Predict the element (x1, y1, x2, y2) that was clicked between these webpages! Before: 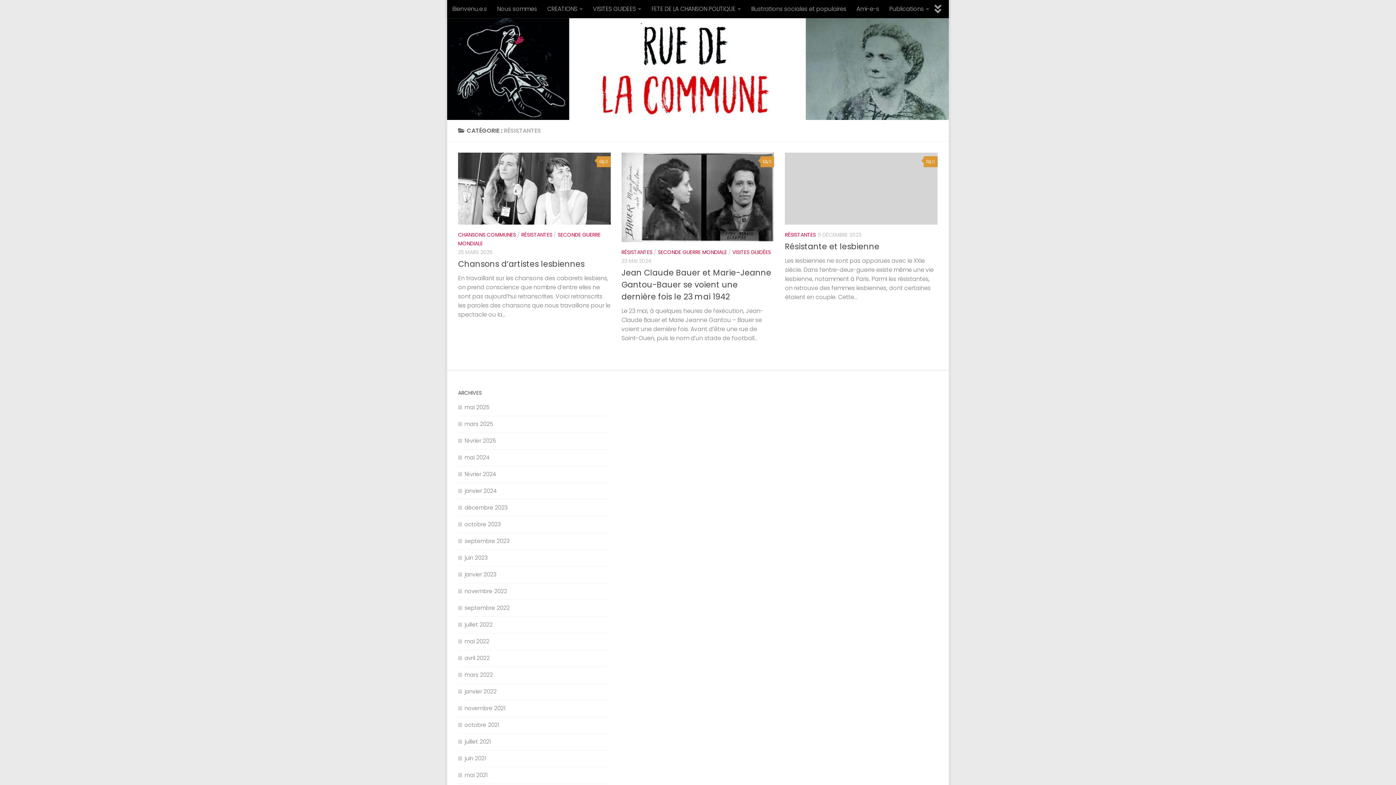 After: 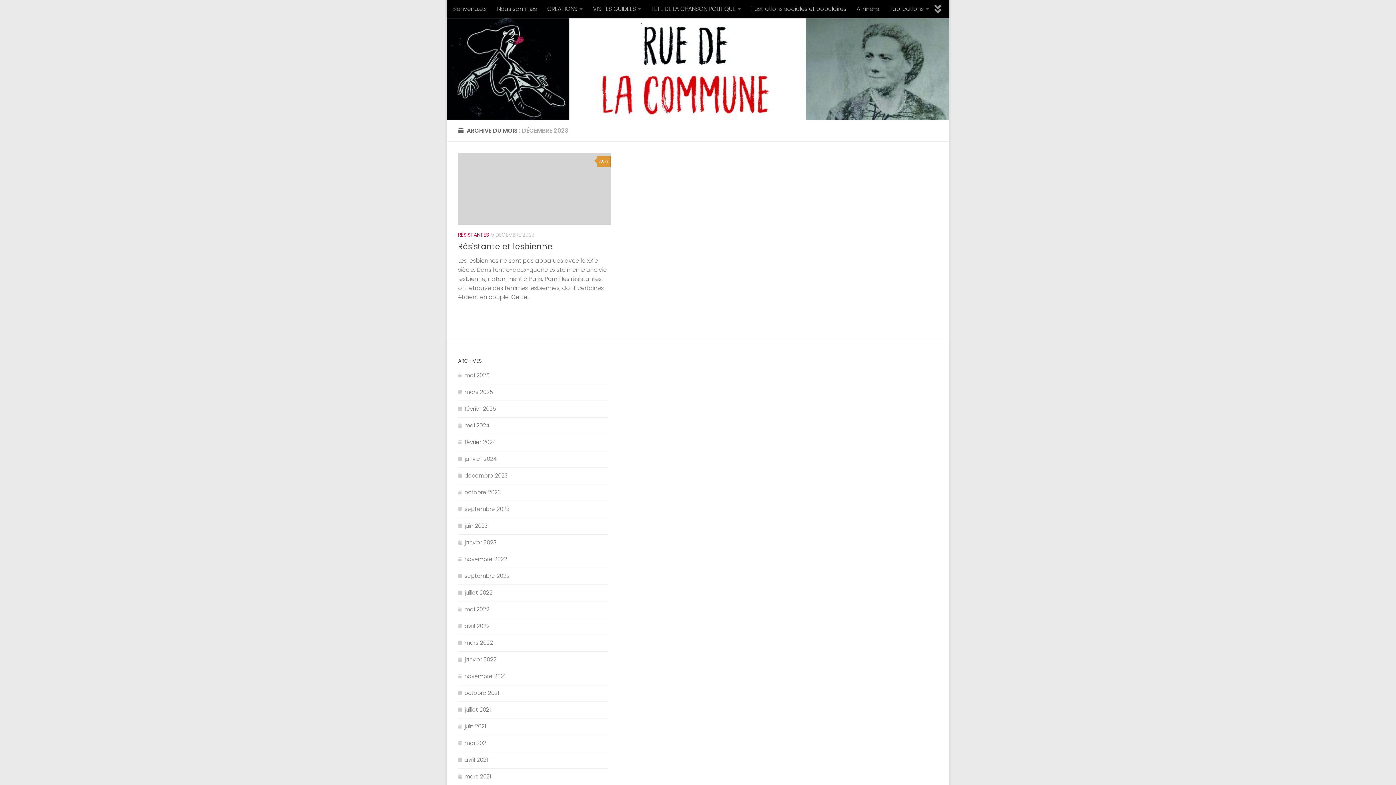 Action: bbox: (458, 503, 508, 511) label: décembre 2023